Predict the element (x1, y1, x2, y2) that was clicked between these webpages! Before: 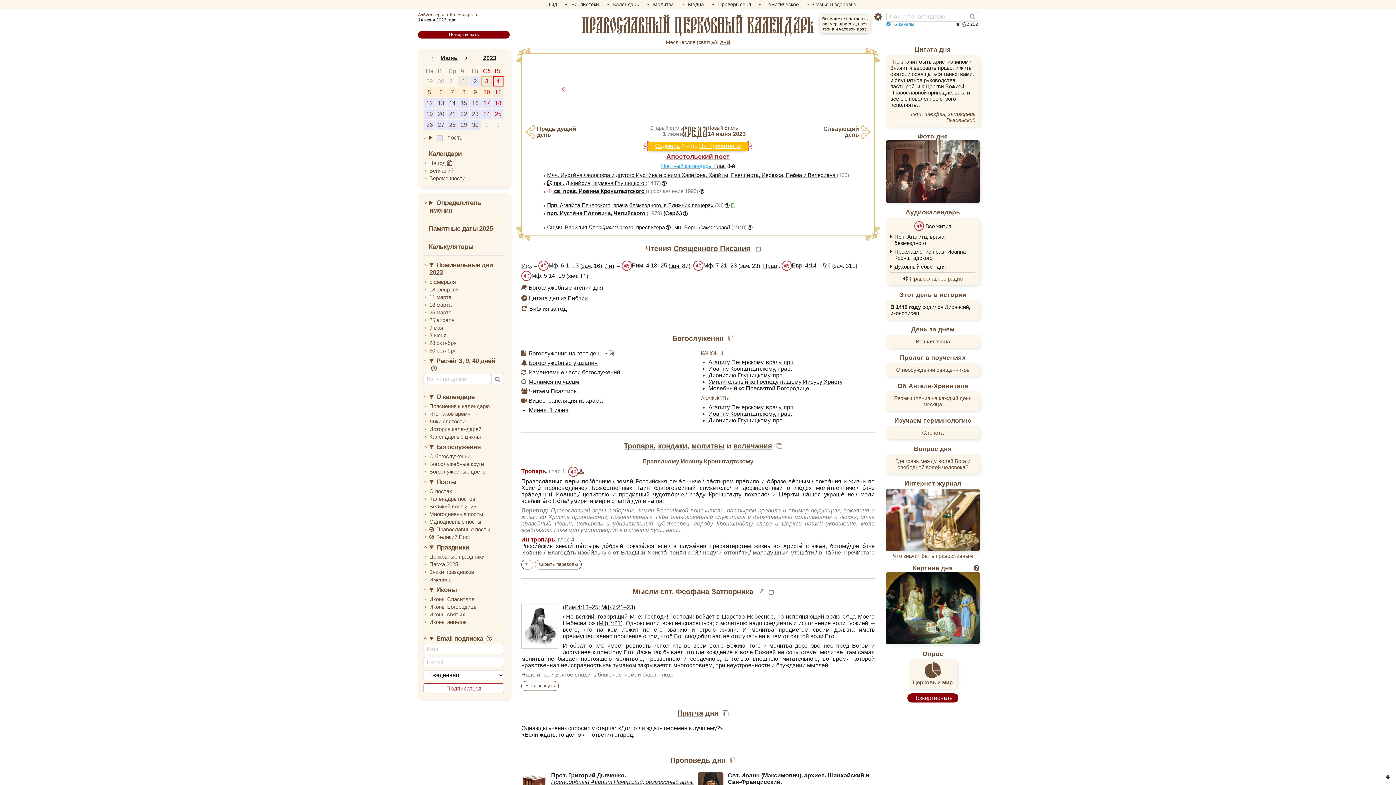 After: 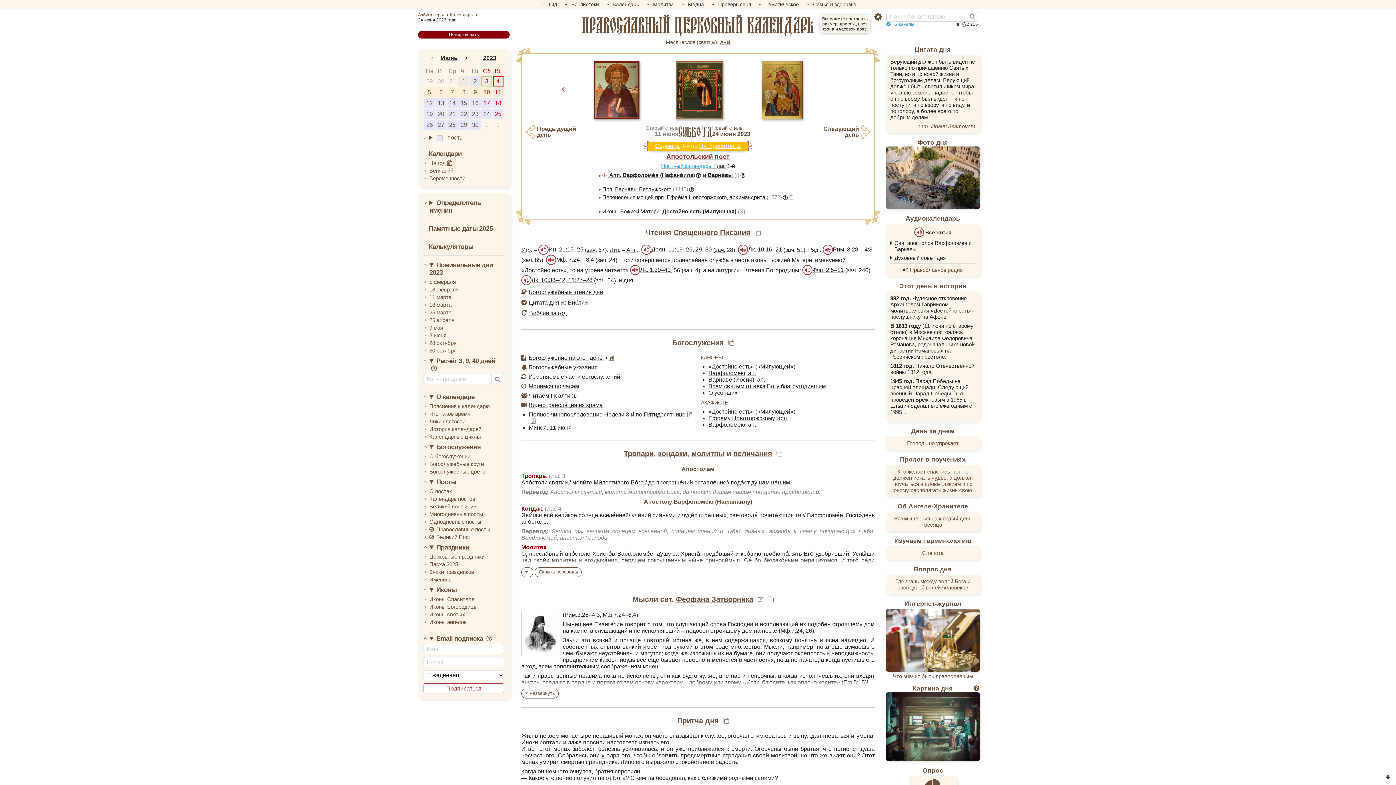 Action: bbox: (481, 109, 492, 119) label: 24